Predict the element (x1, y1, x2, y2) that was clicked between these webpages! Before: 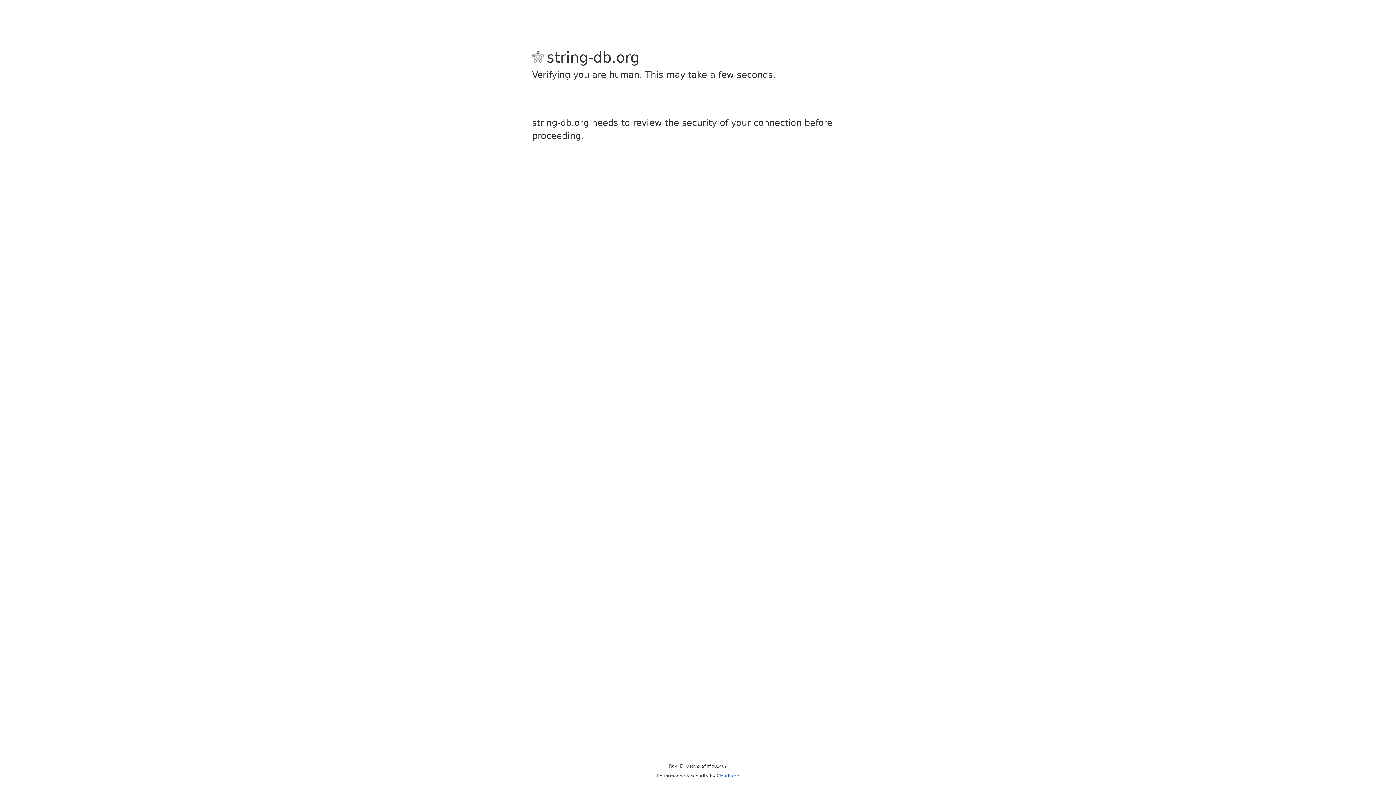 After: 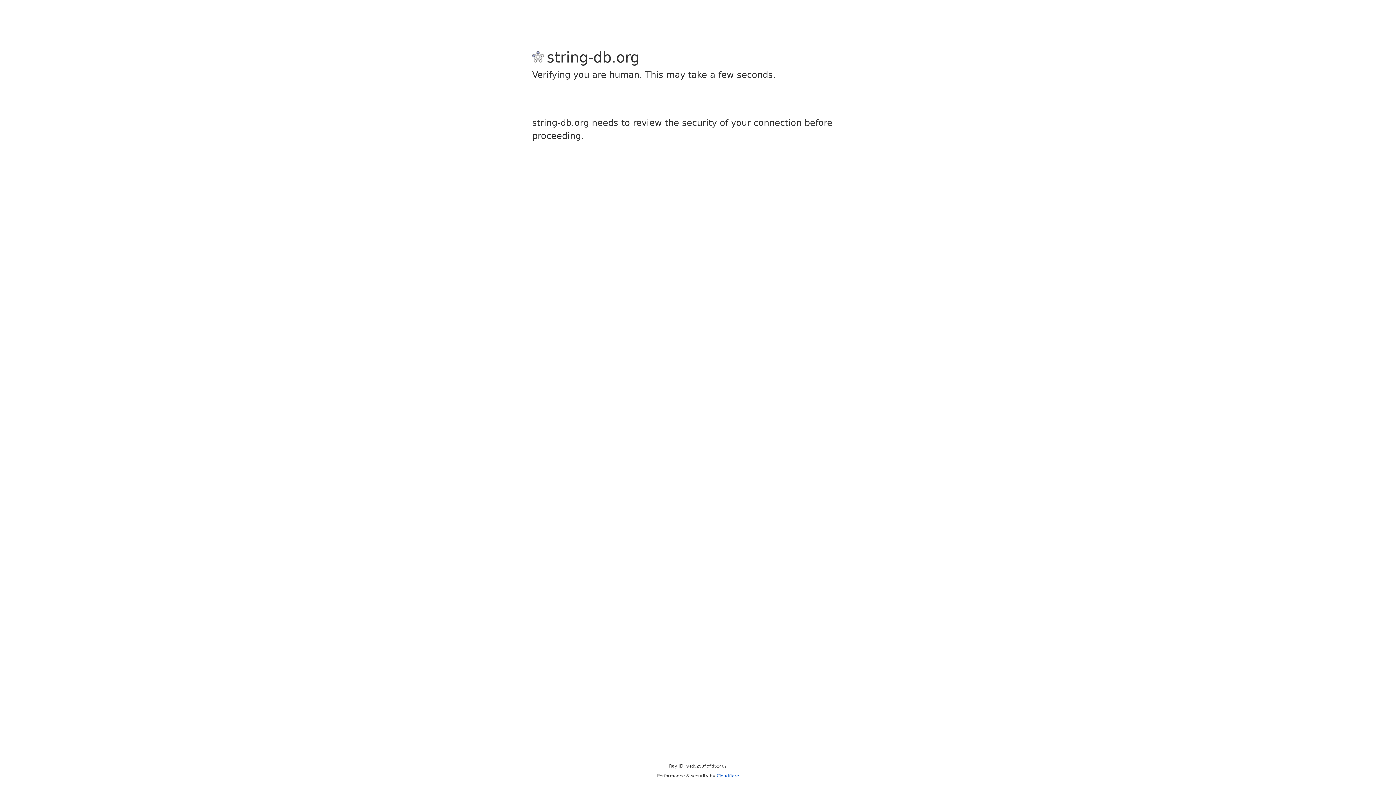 Action: bbox: (716, 773, 739, 778) label: Cloudflare